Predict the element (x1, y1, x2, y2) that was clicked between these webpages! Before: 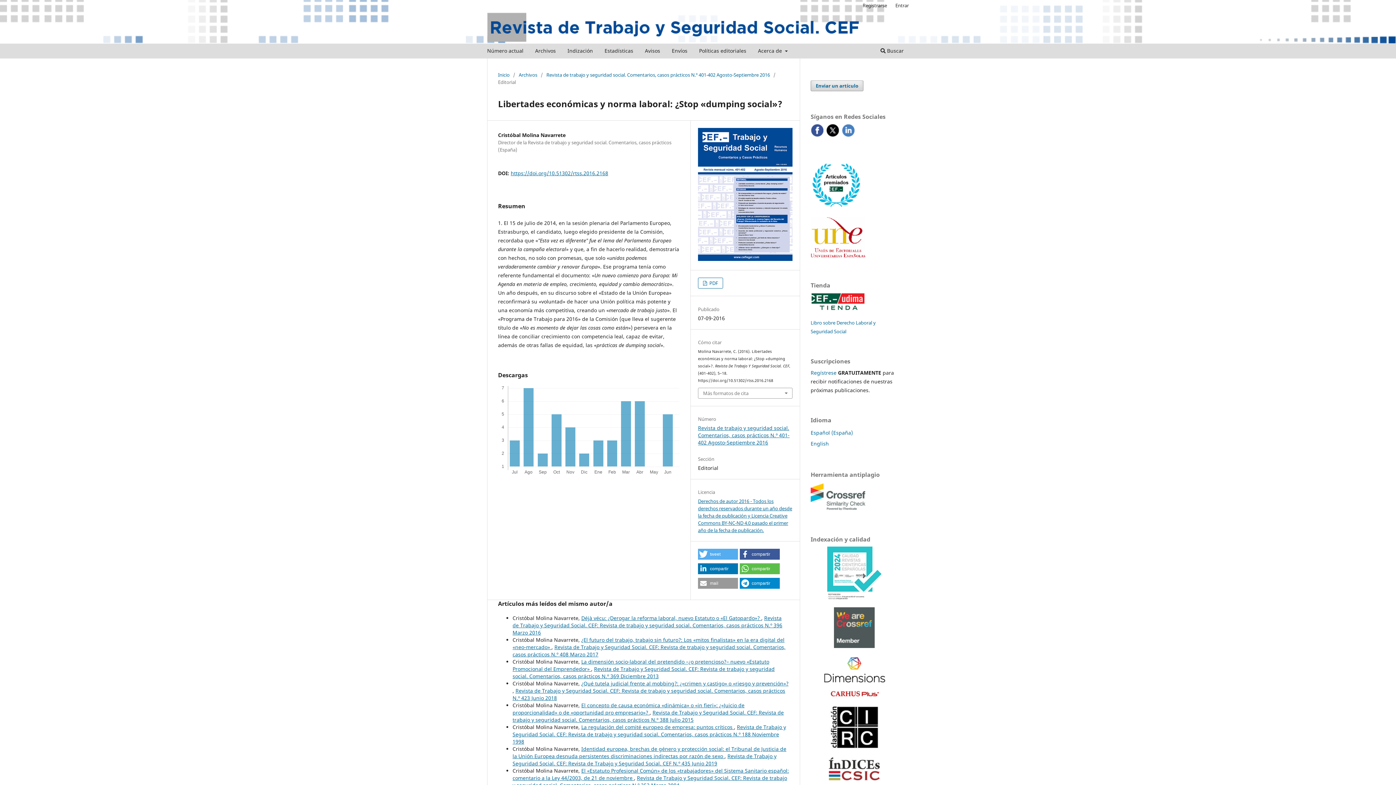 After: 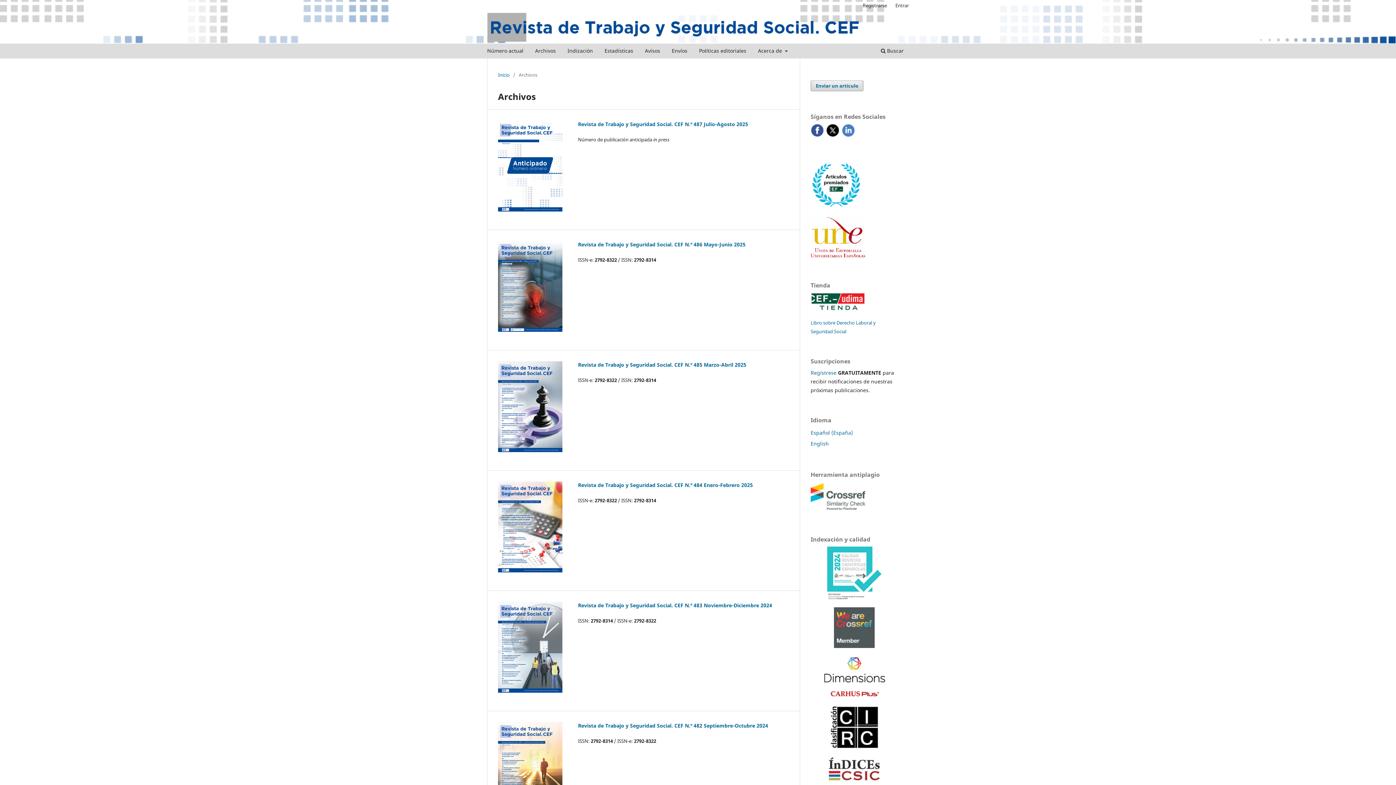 Action: label: Archivos bbox: (518, 71, 537, 78)